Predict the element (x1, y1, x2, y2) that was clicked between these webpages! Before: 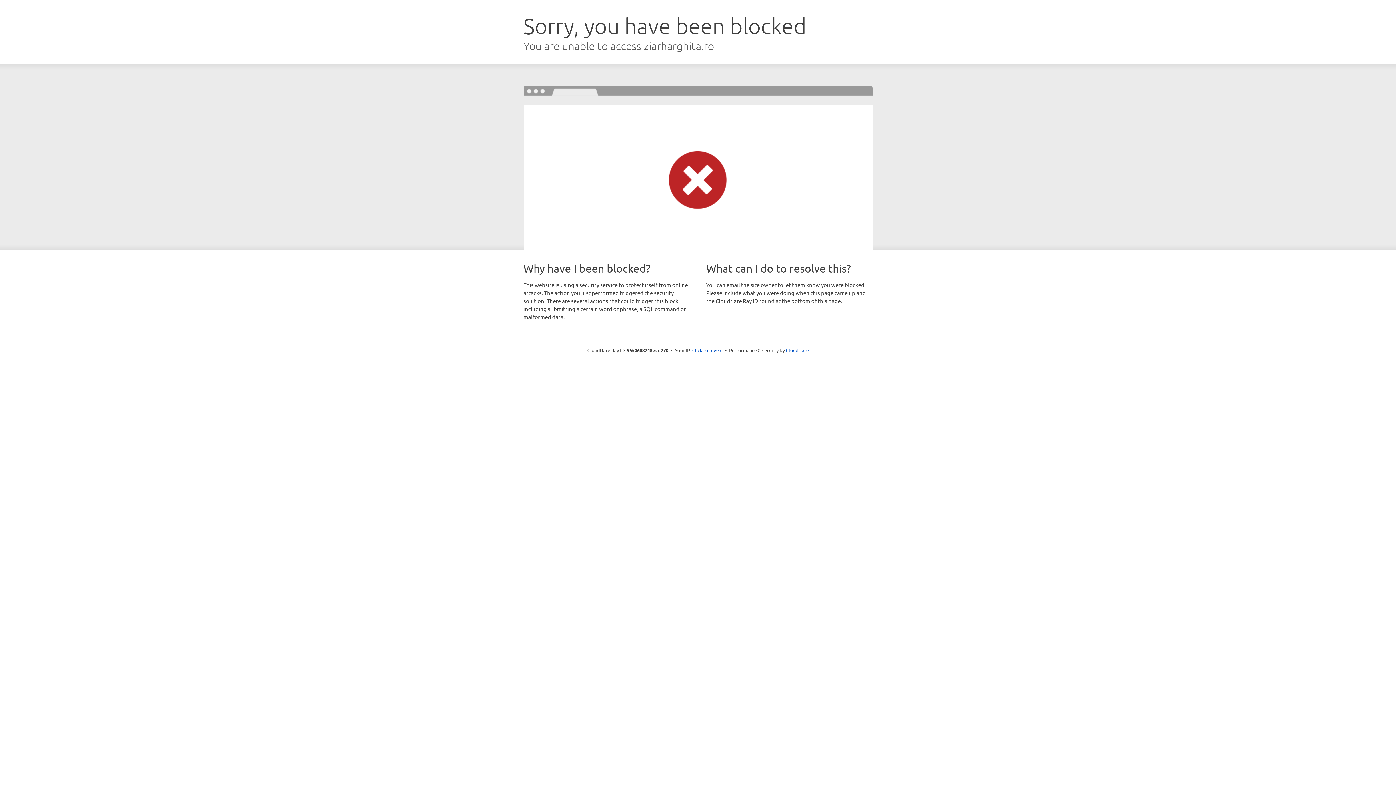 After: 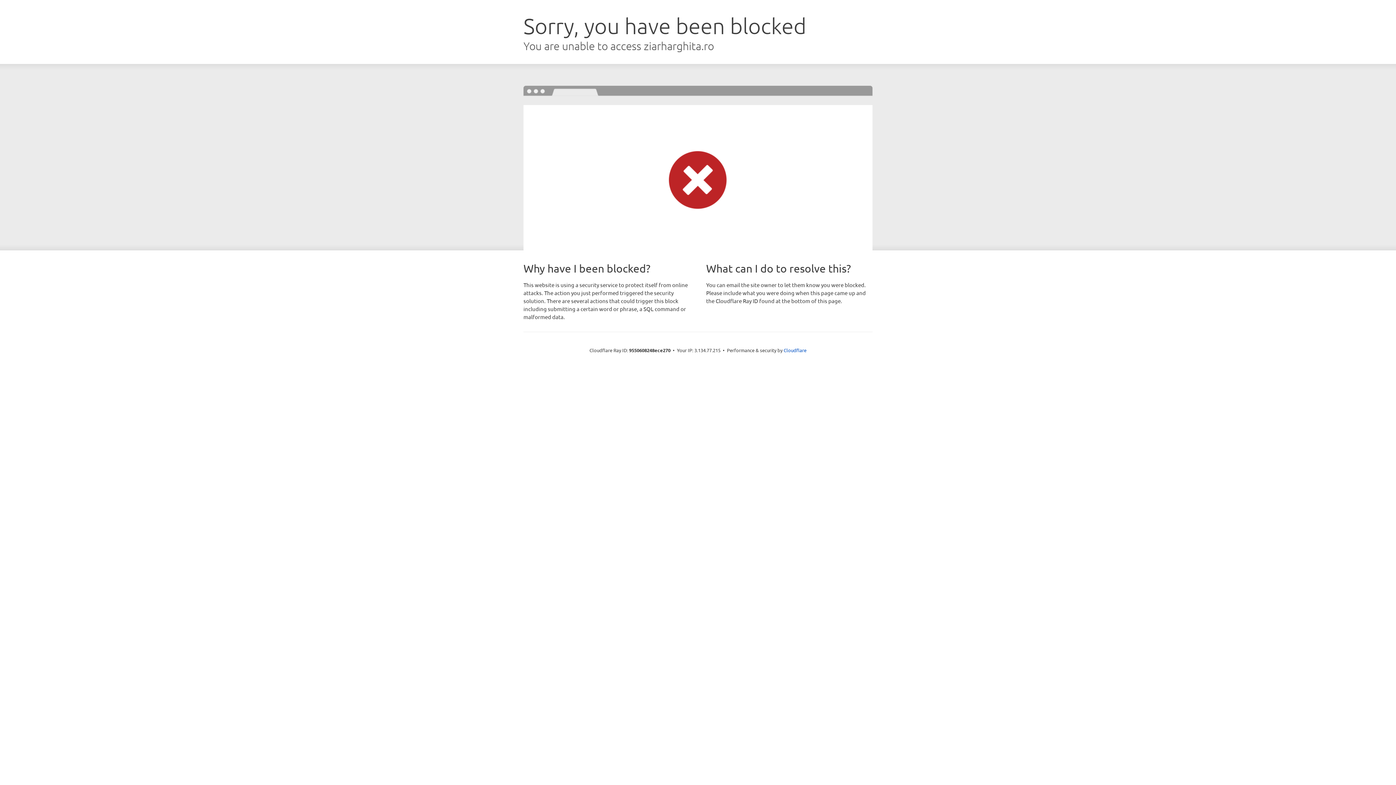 Action: bbox: (692, 346, 722, 353) label: Click to reveal